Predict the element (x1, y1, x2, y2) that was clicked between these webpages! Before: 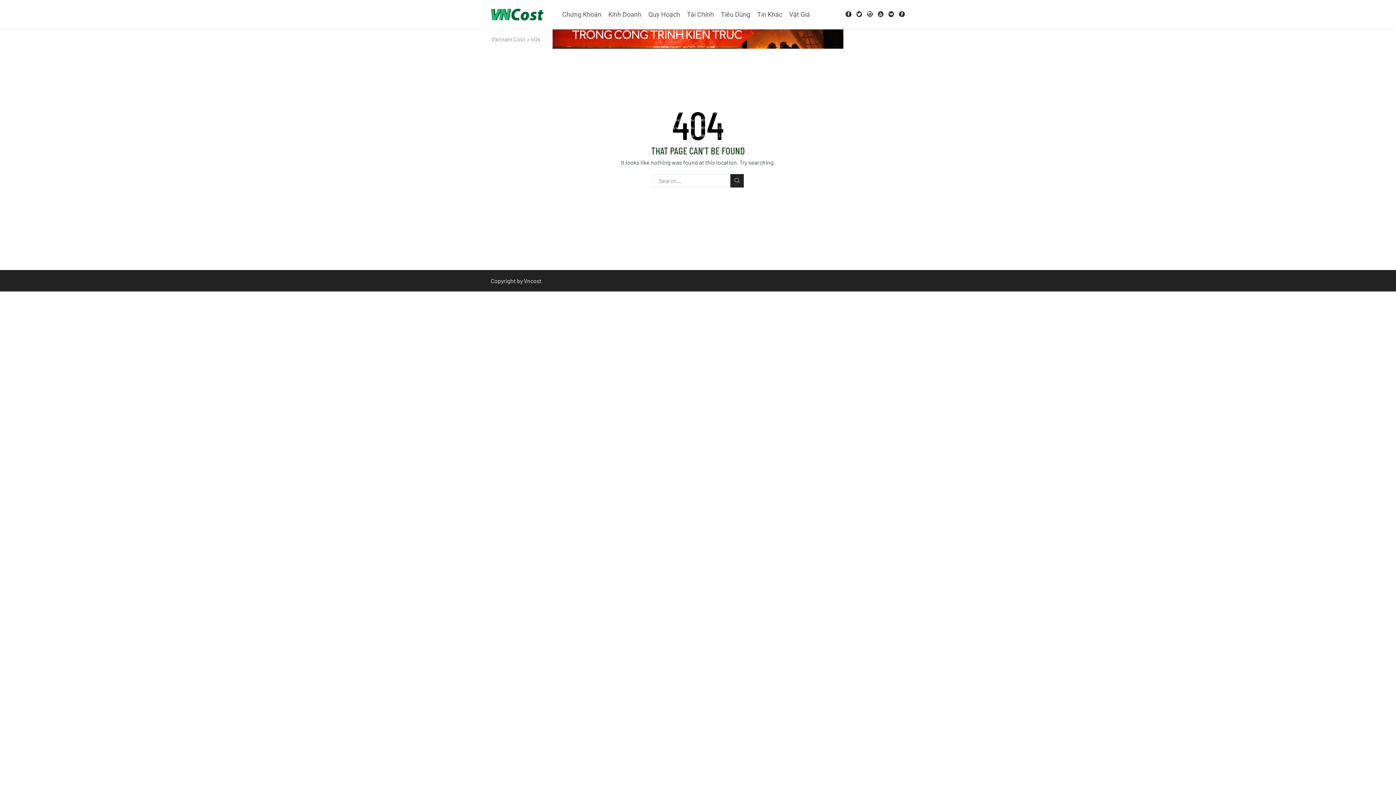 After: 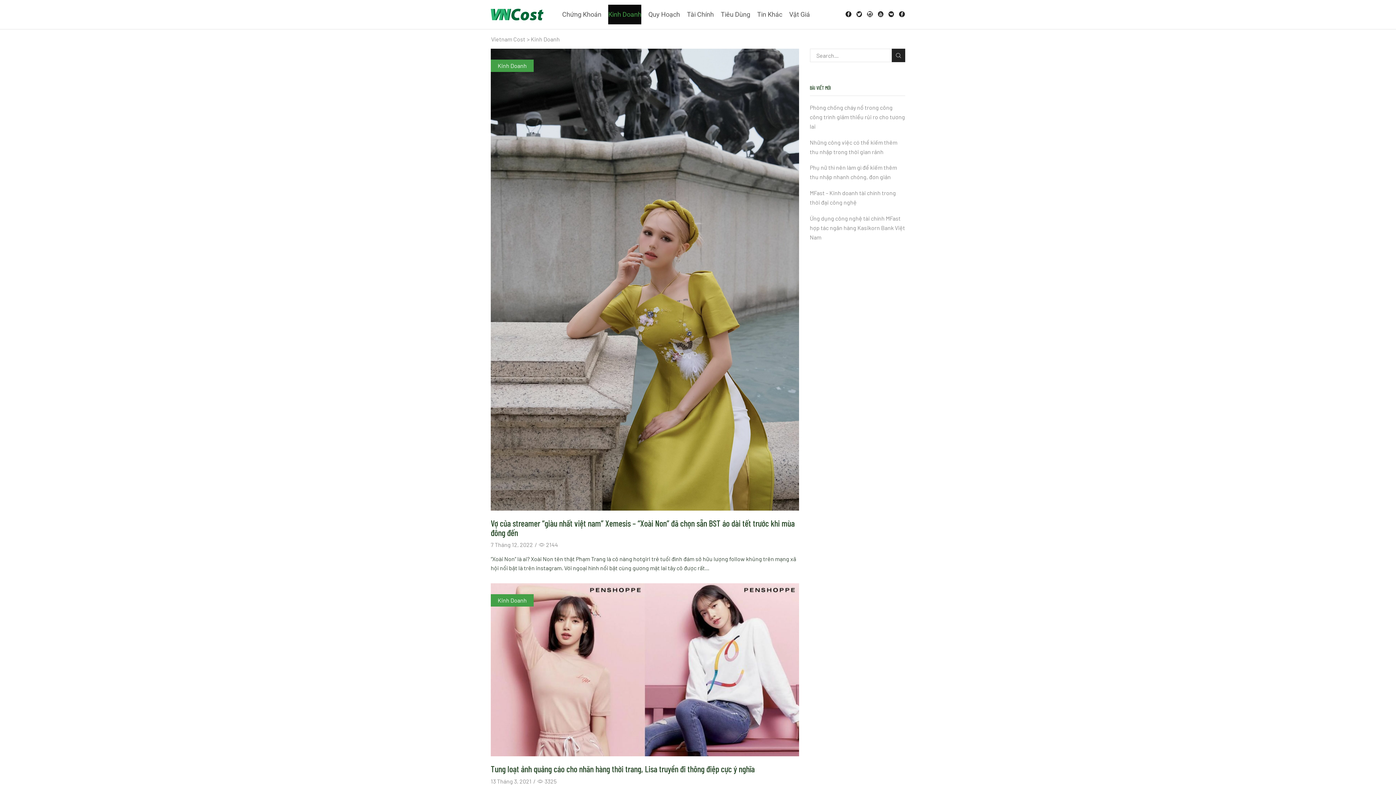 Action: label: Kinh Doanh bbox: (608, 4, 641, 24)